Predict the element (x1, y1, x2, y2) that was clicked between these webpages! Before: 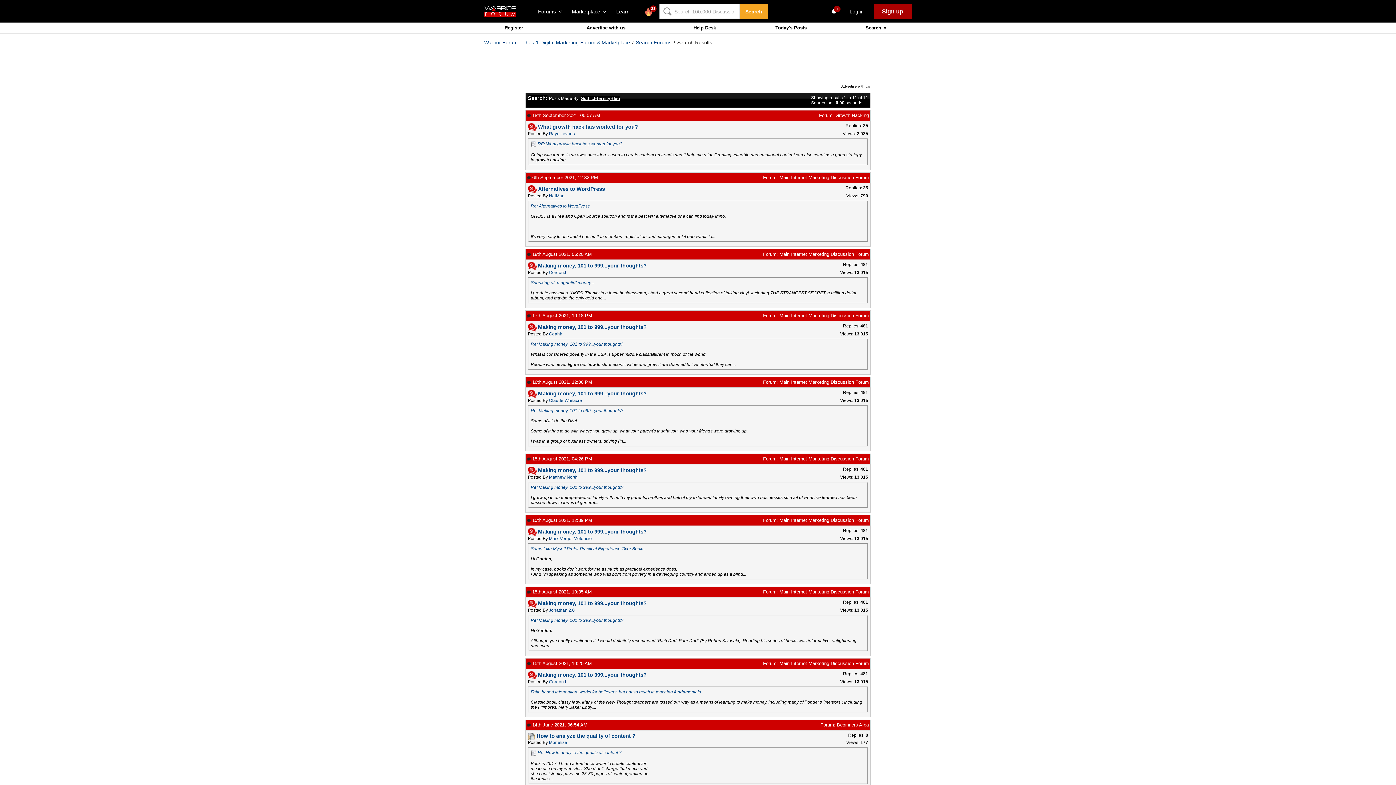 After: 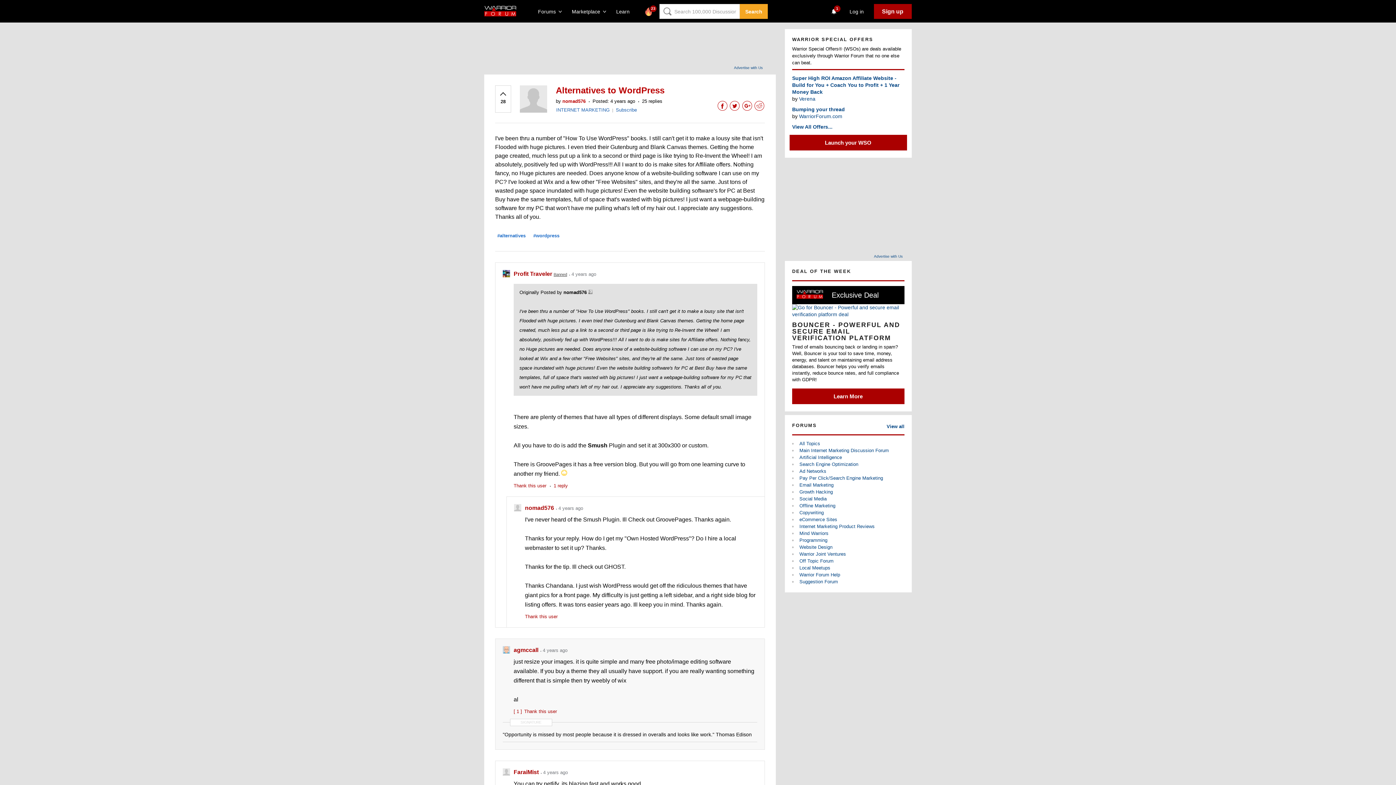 Action: label: Alternatives to WordPress bbox: (538, 186, 605, 191)